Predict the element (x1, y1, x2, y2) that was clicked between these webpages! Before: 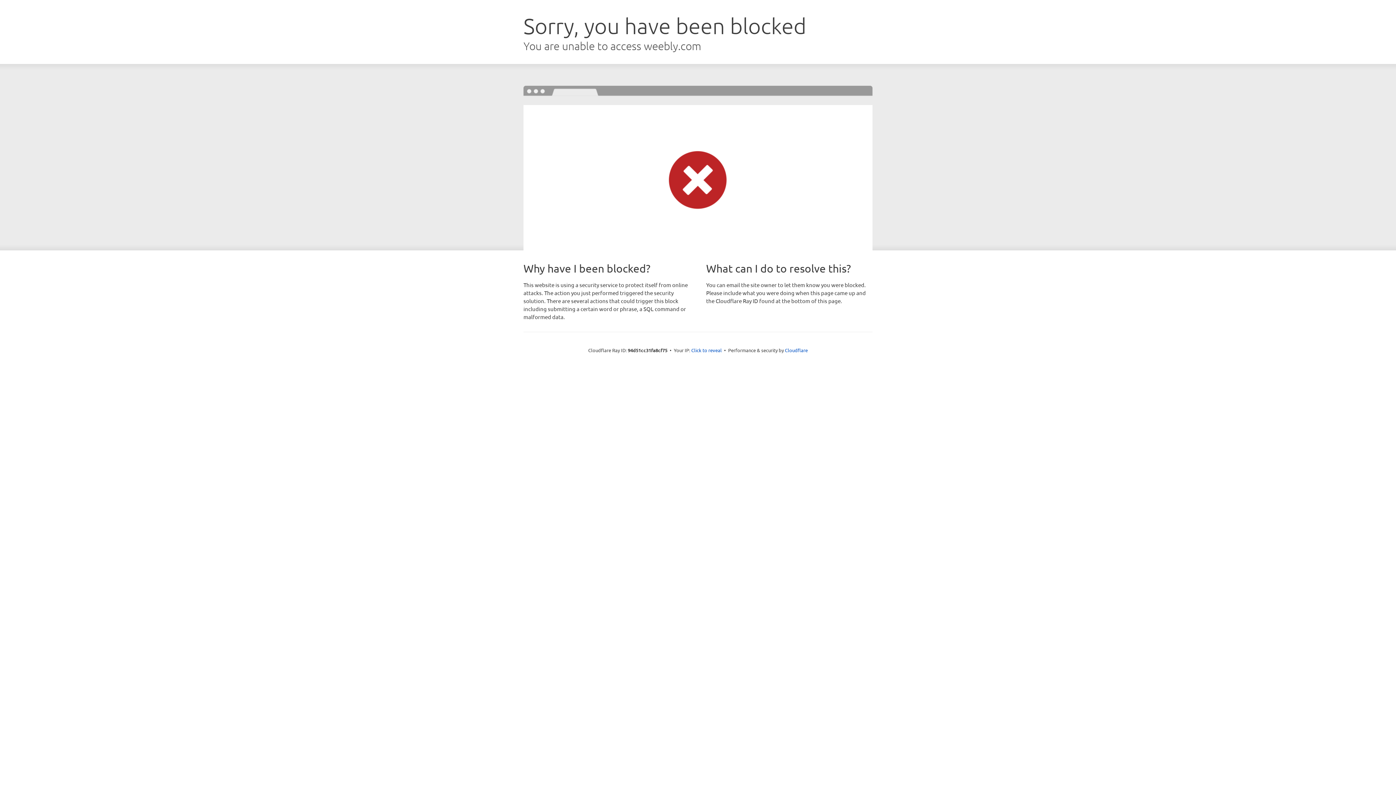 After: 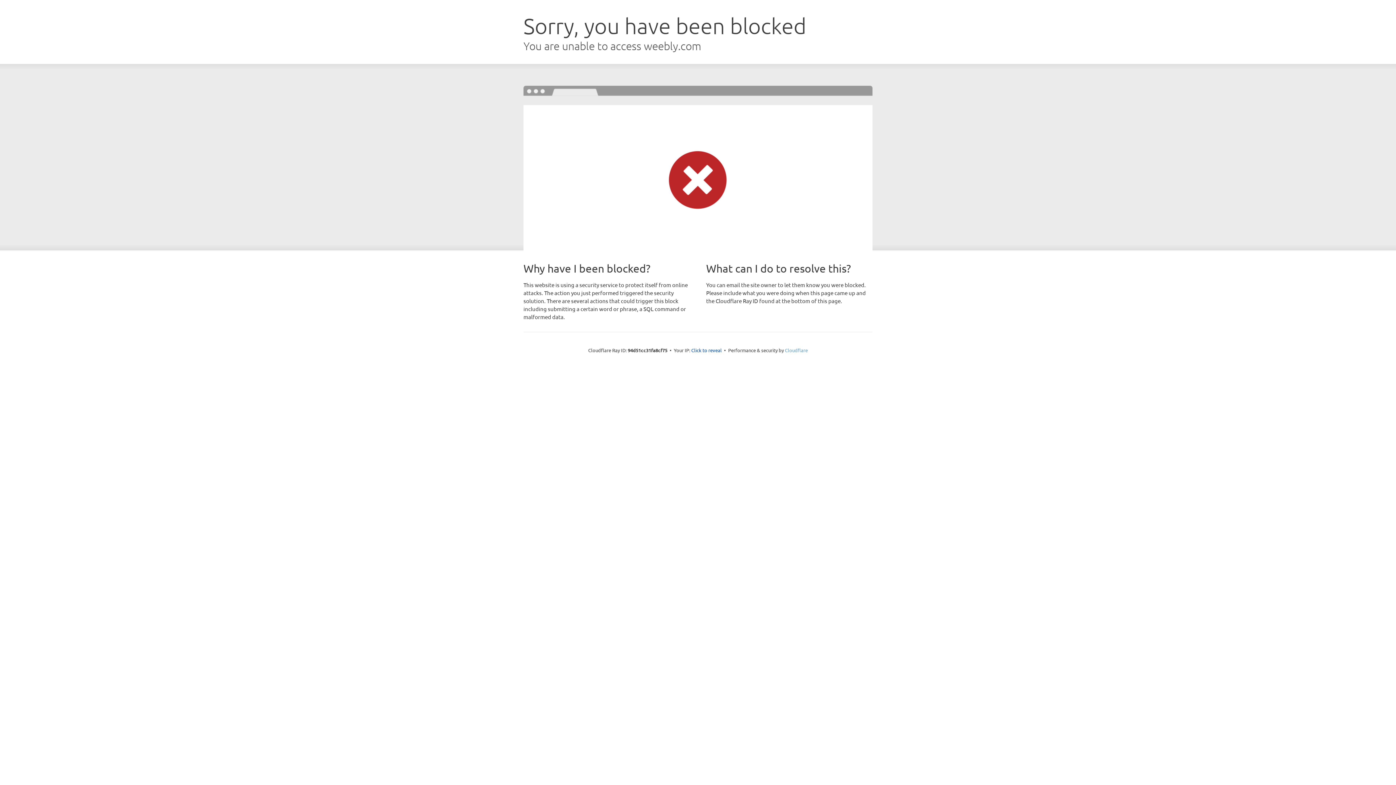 Action: bbox: (785, 347, 808, 353) label: Cloudflare